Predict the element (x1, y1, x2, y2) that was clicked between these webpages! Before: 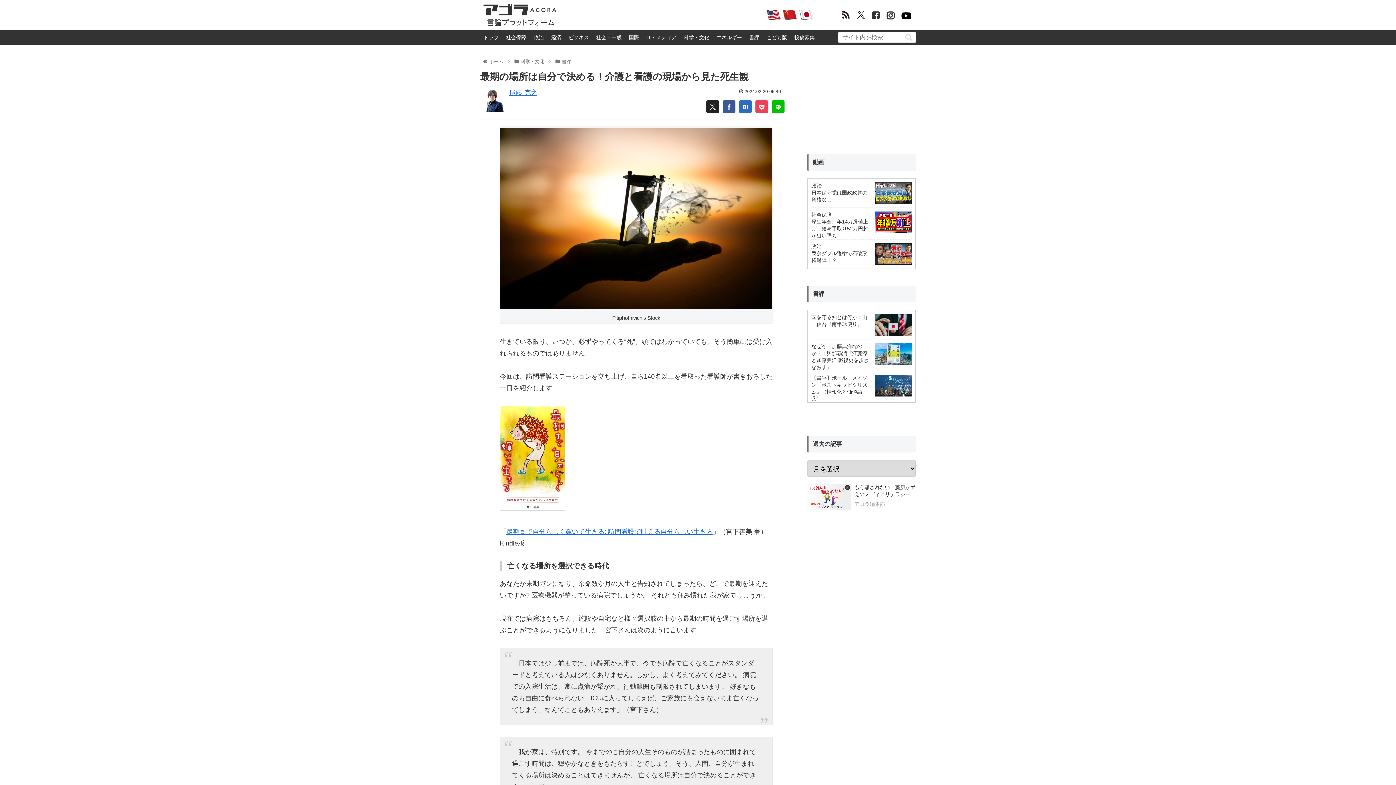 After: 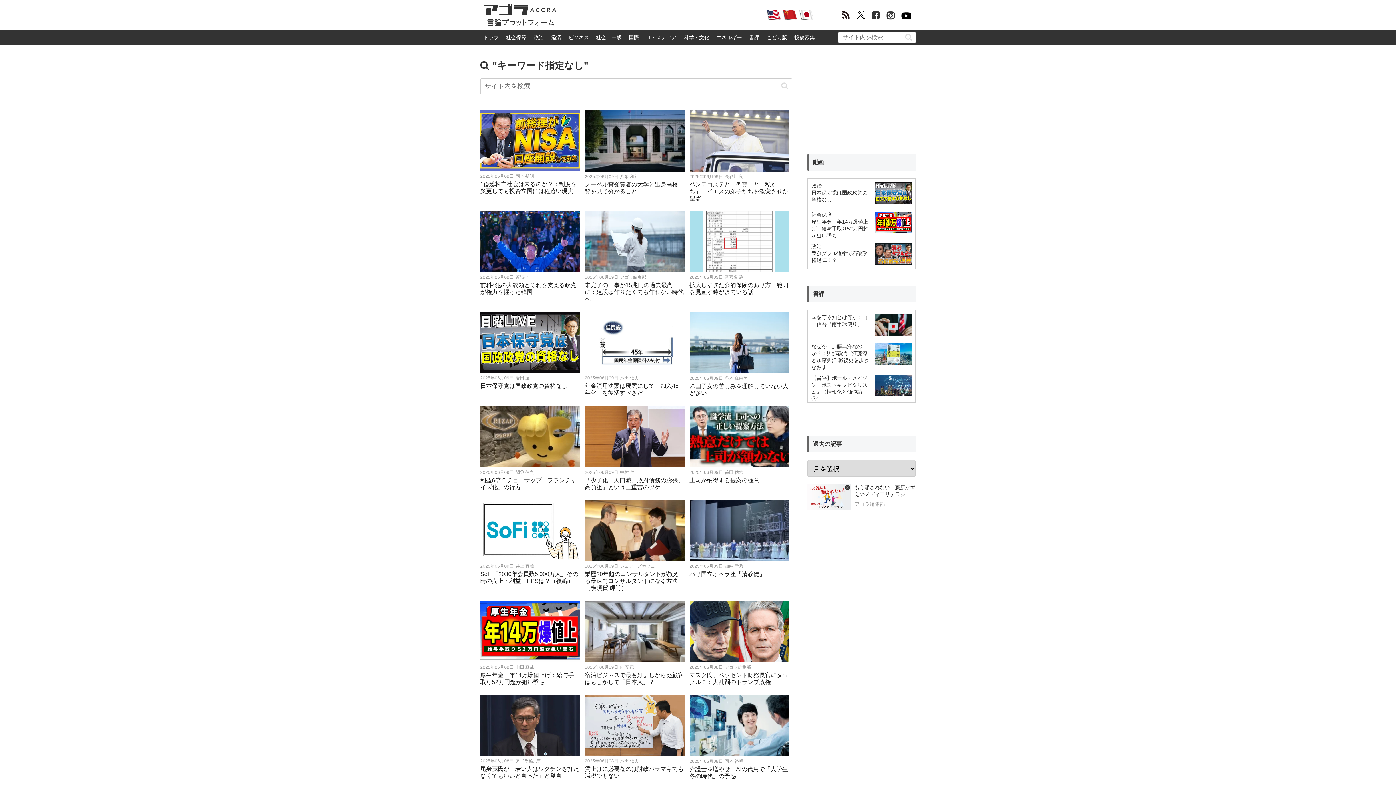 Action: label: button bbox: (902, 33, 915, 41)